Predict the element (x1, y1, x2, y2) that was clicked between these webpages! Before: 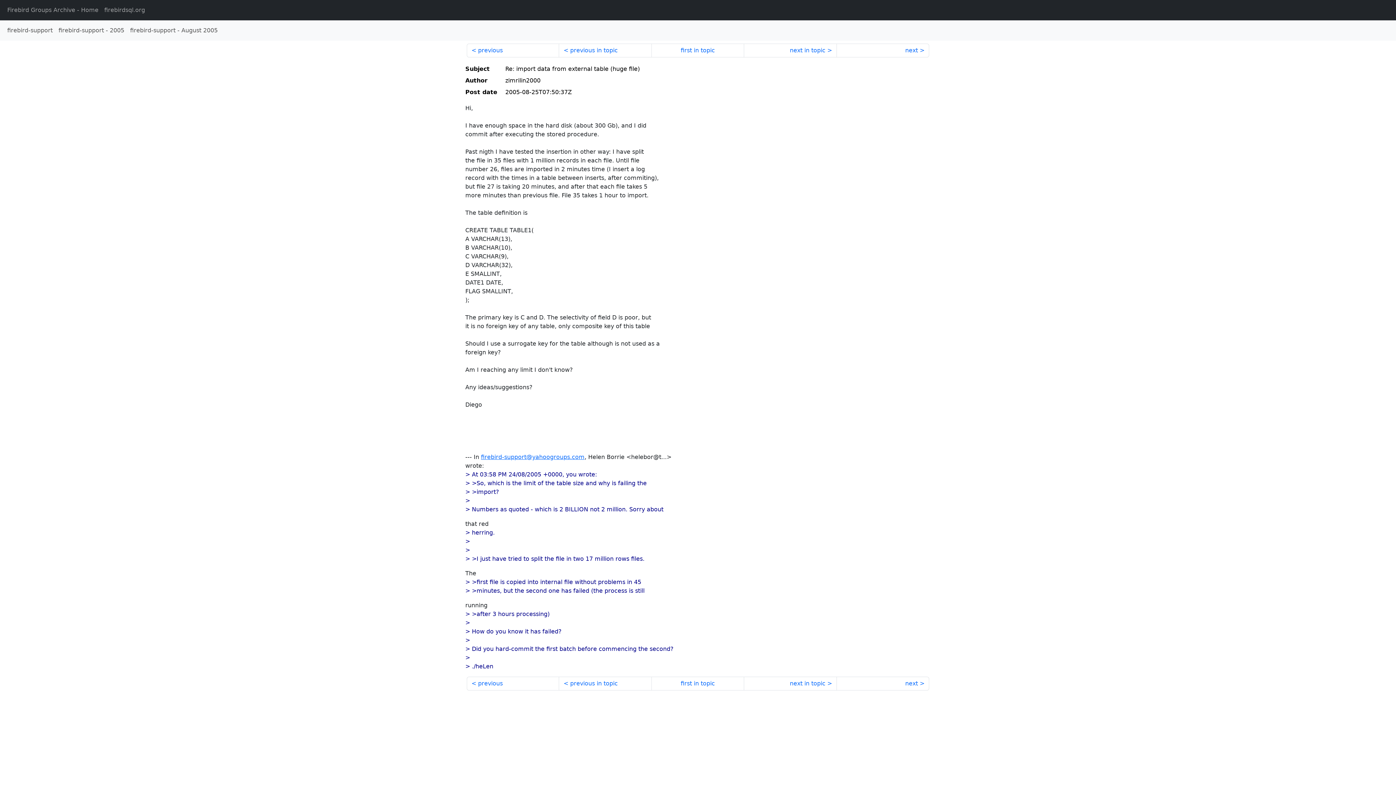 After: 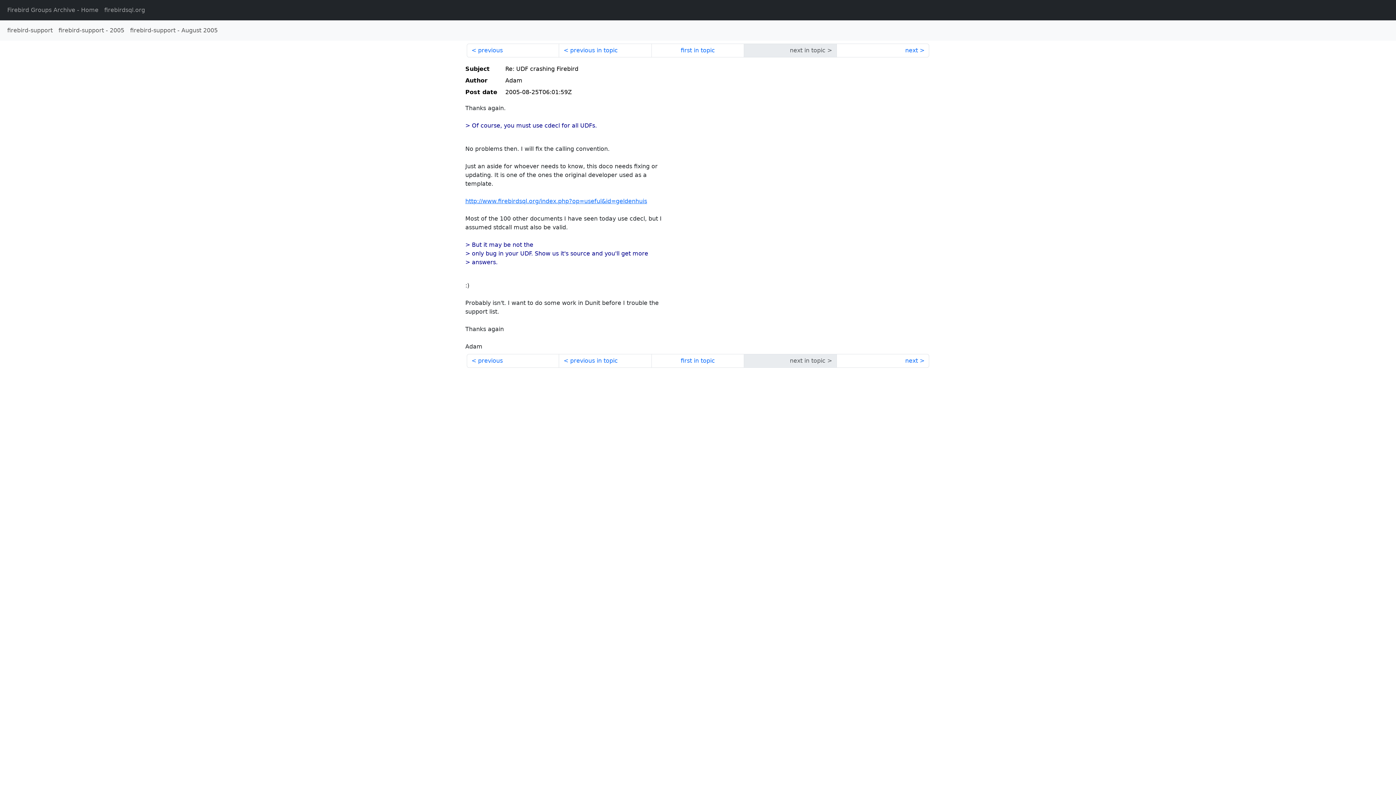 Action: label: previous bbox: (466, 43, 559, 57)